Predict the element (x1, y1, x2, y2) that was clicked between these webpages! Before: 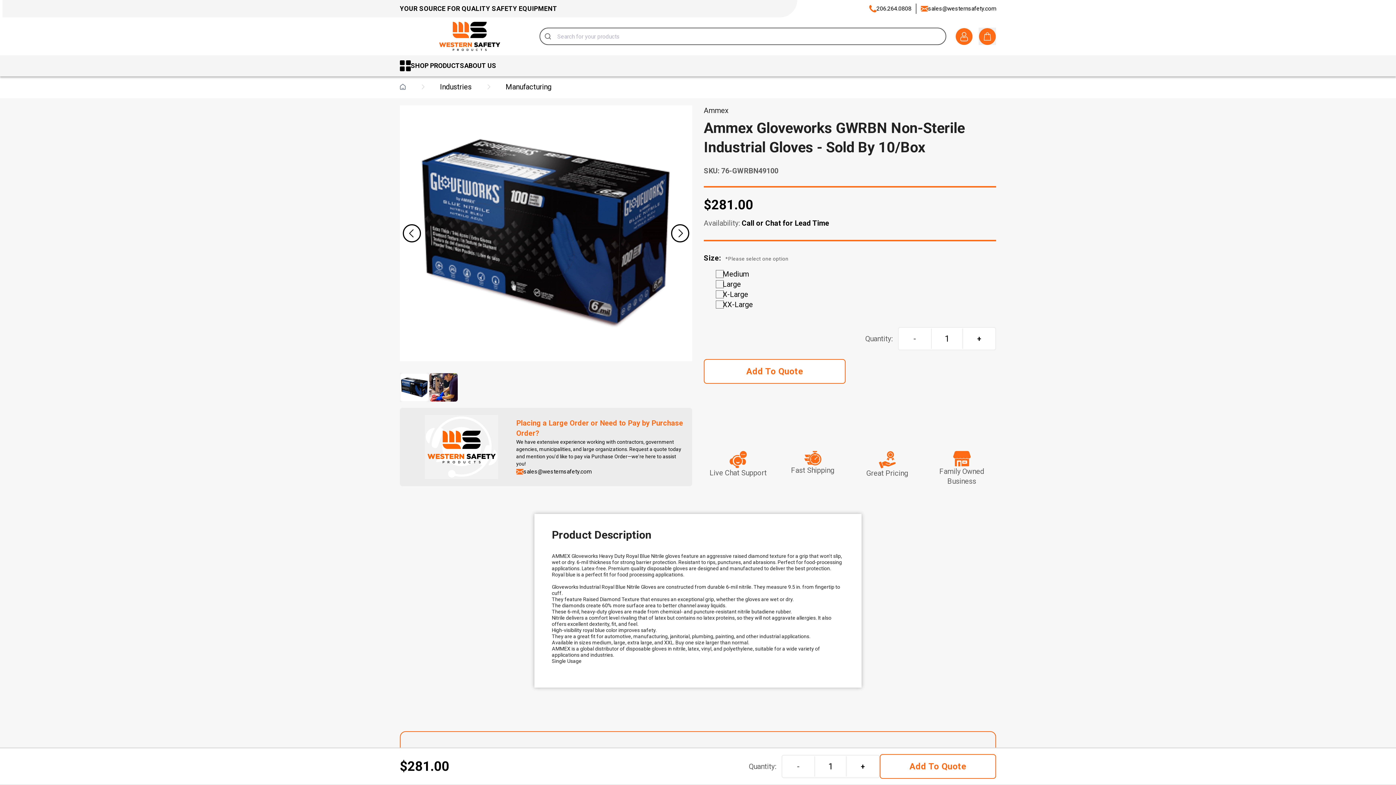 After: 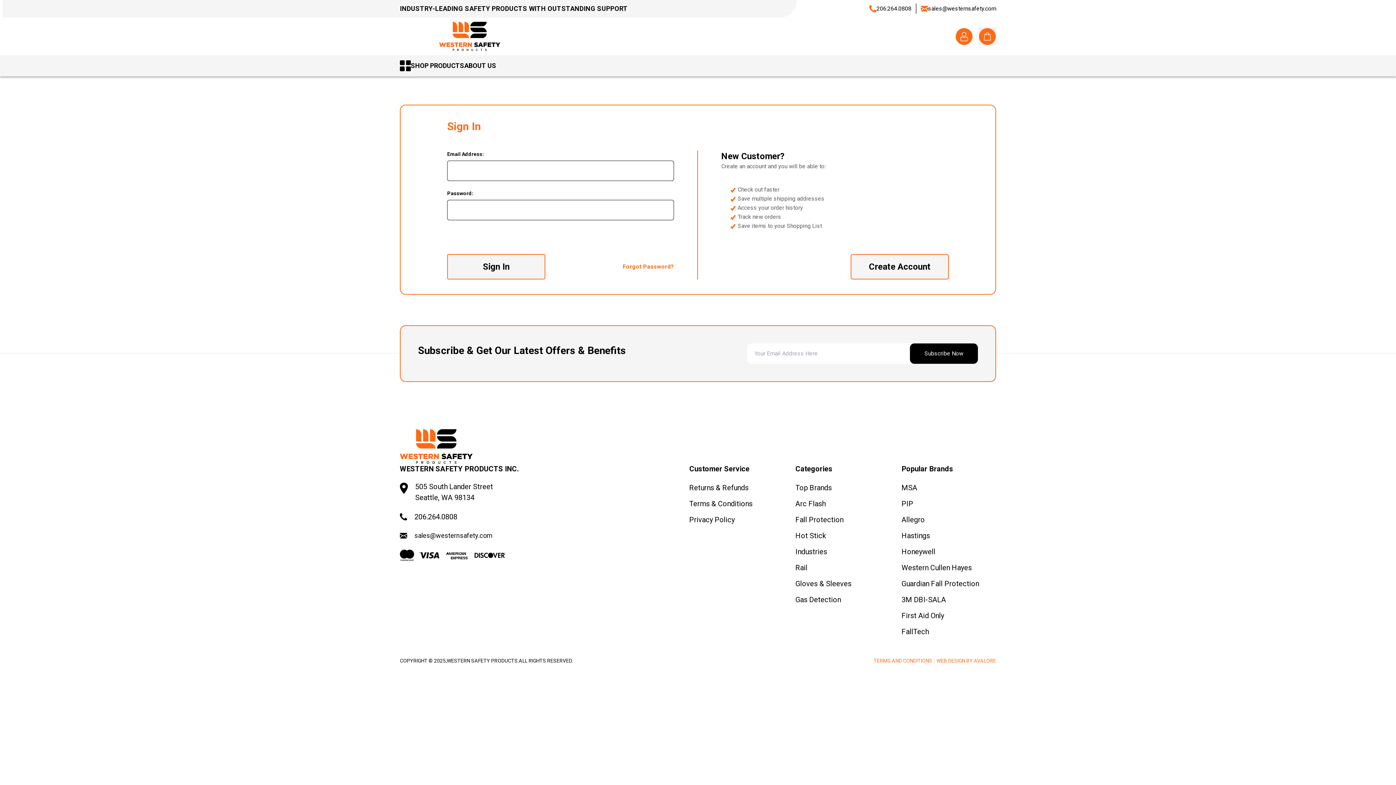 Action: bbox: (955, 27, 973, 45)